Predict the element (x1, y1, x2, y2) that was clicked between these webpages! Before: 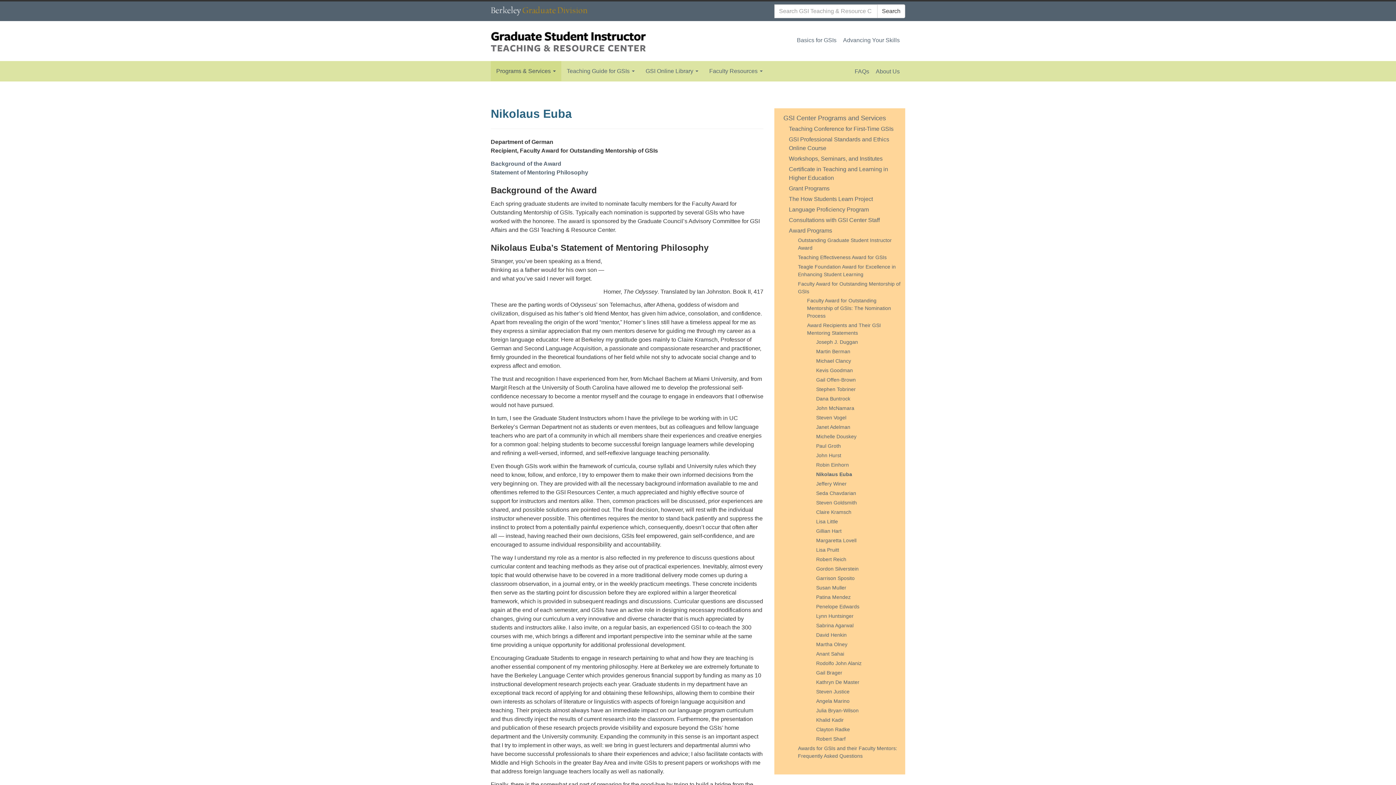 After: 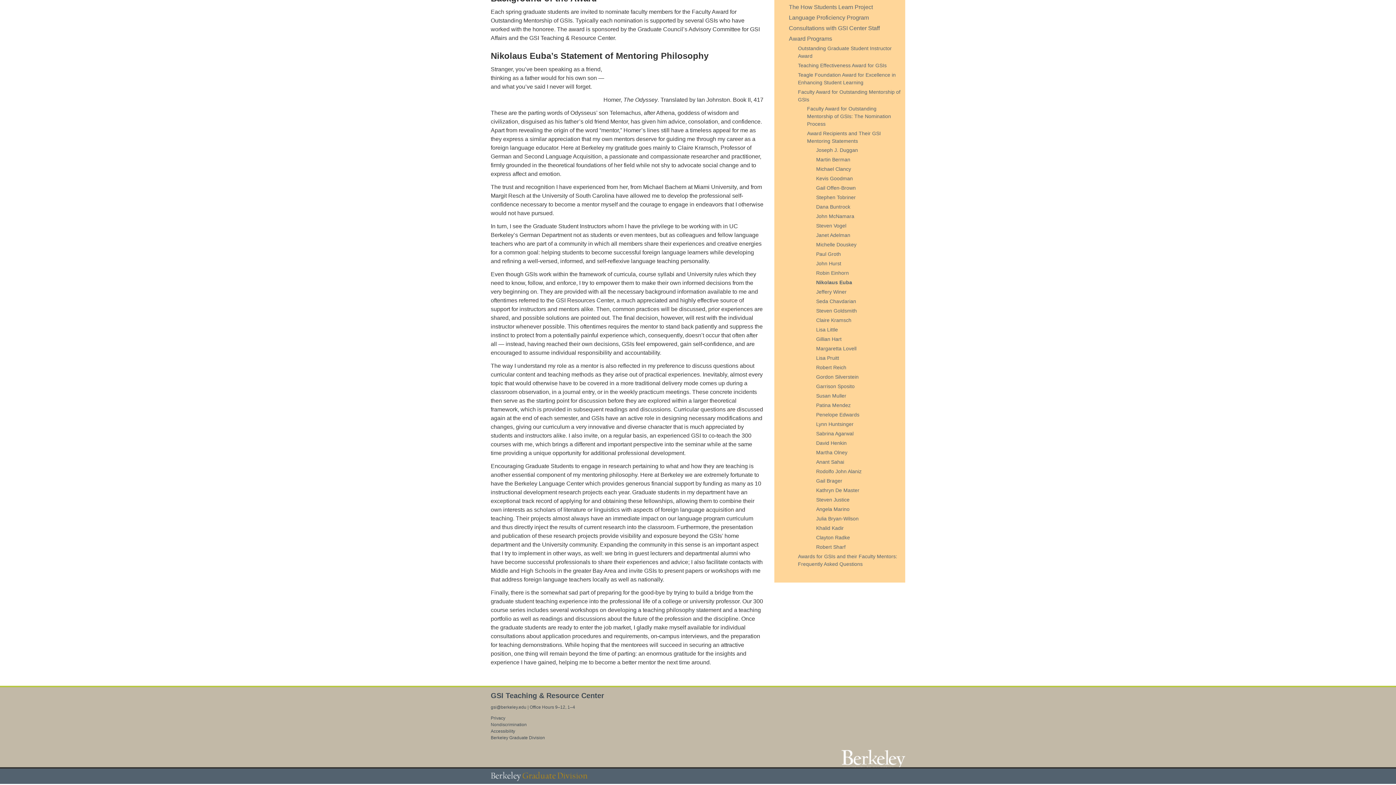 Action: label: Statement of Mentoring Philosophy bbox: (490, 169, 588, 175)